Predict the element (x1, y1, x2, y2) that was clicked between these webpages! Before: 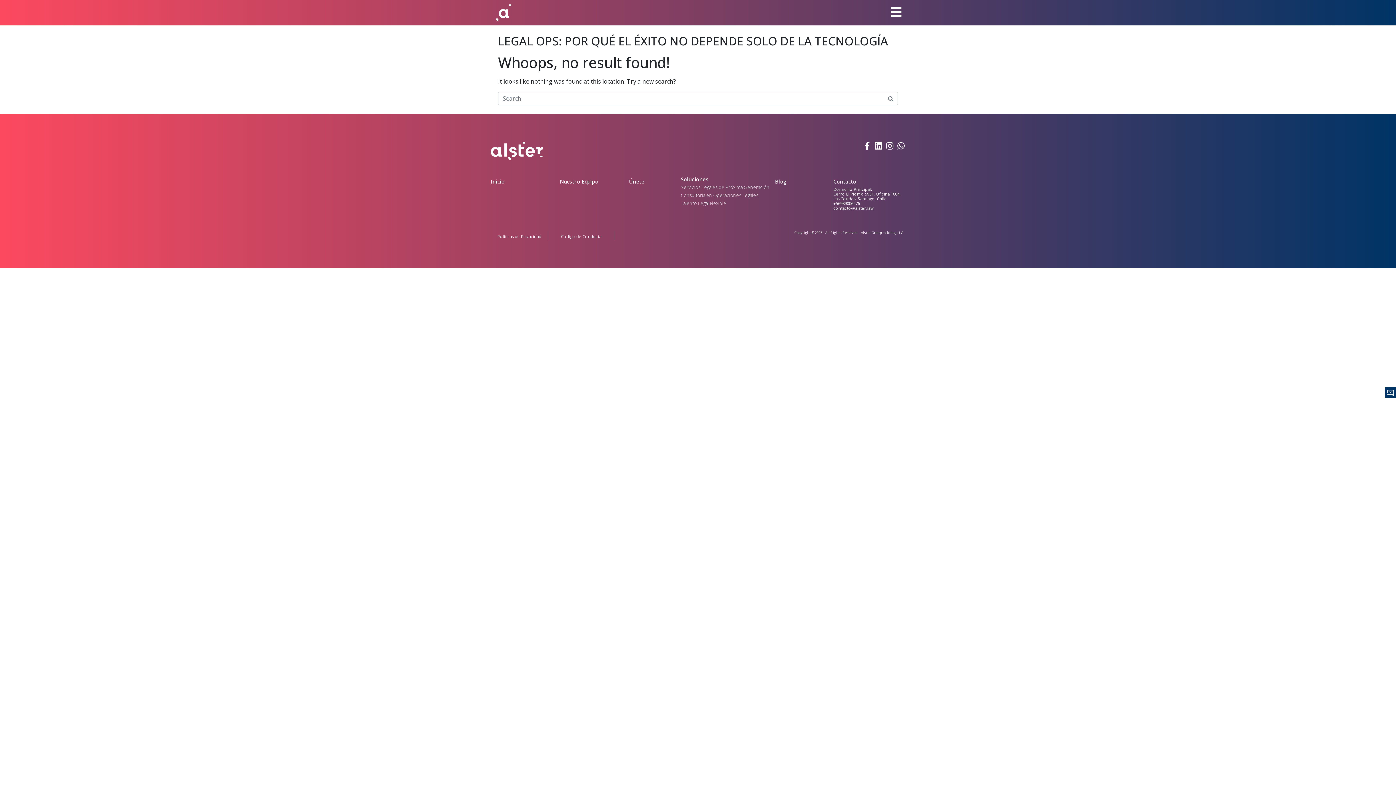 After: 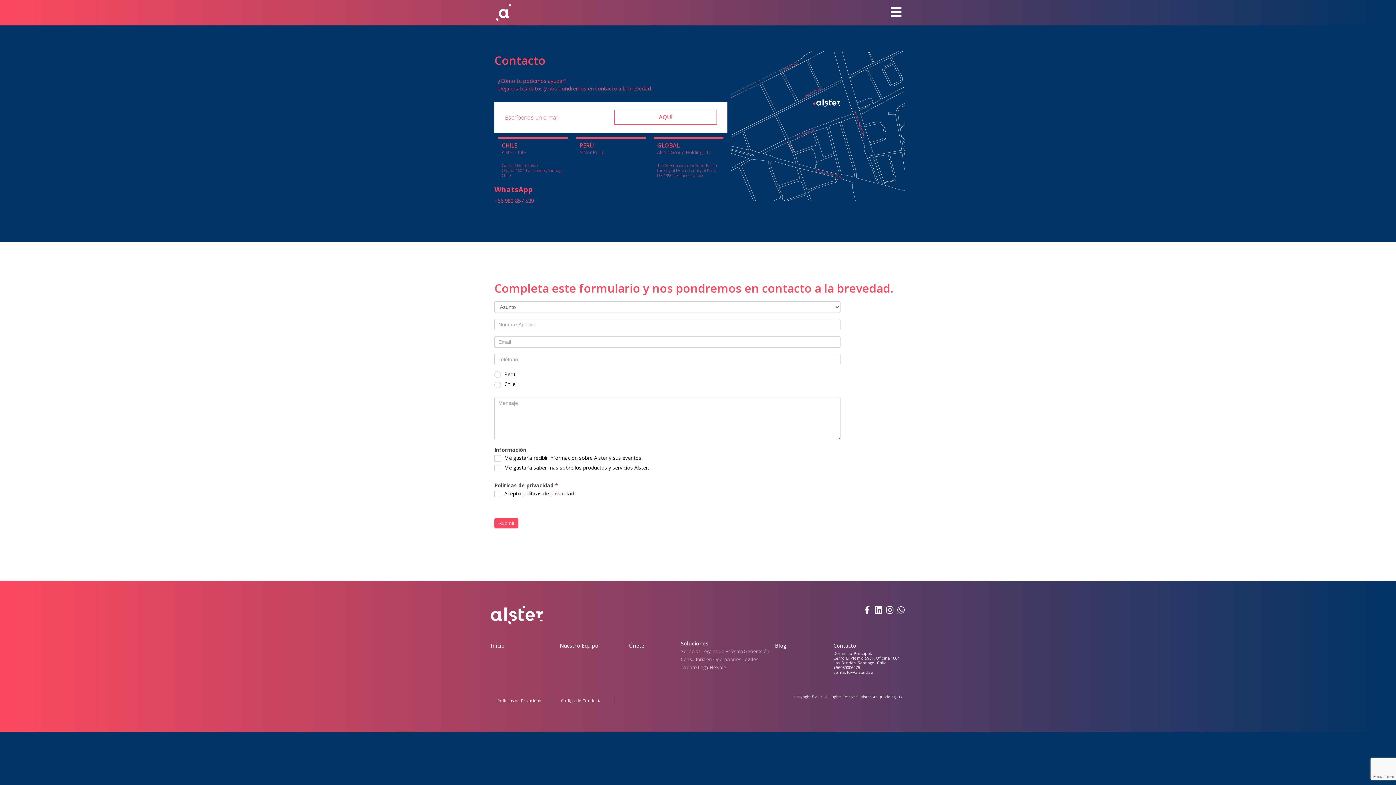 Action: bbox: (1387, 389, 1394, 396)